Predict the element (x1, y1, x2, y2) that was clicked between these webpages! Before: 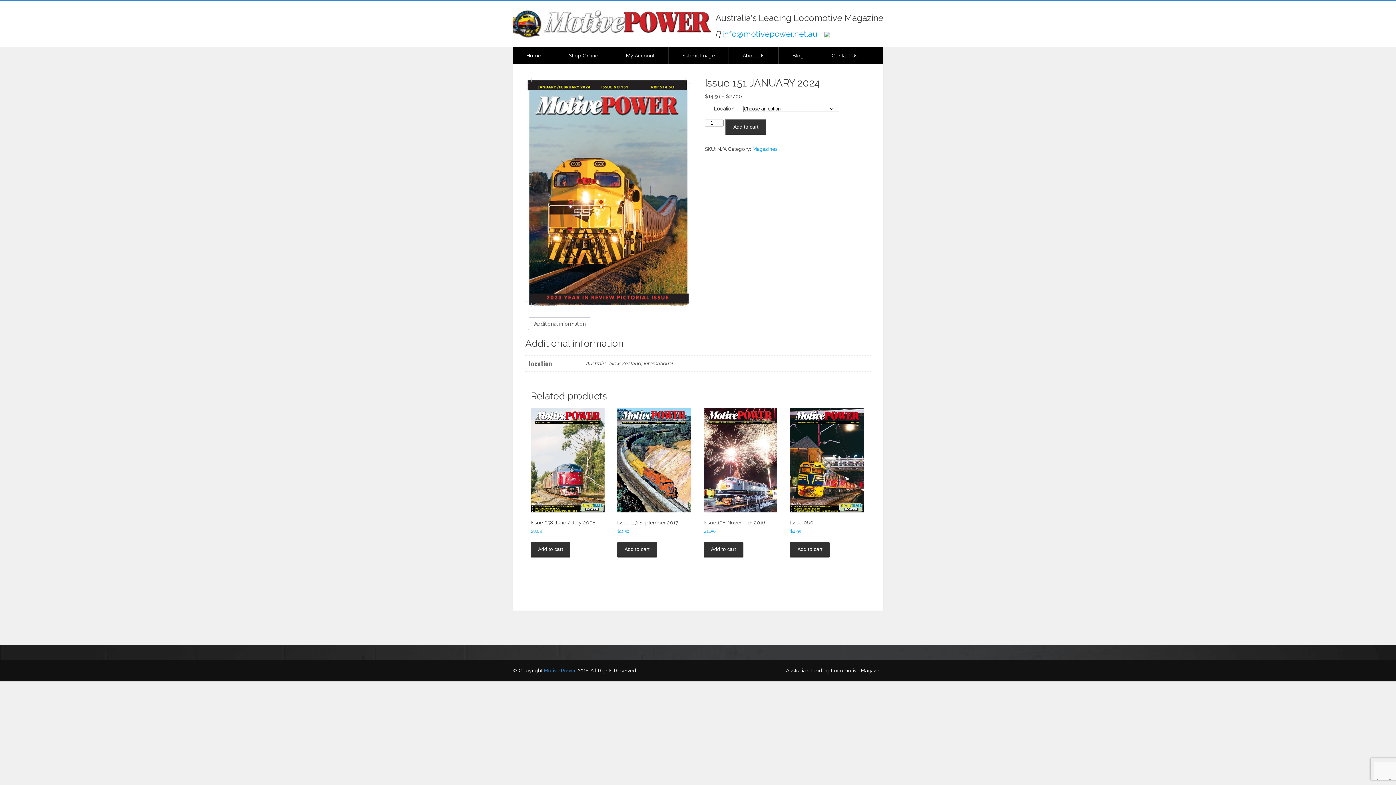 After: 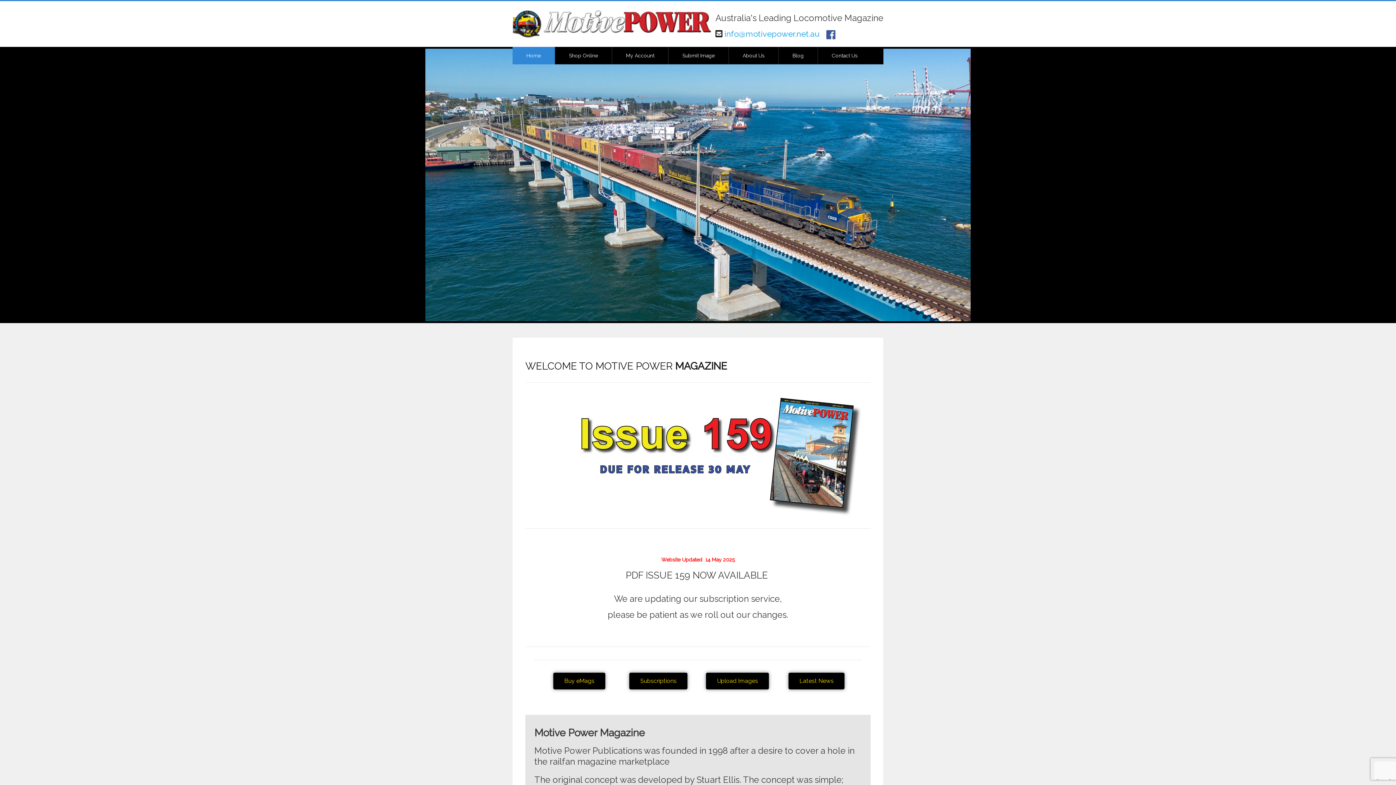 Action: label: Home bbox: (512, 46, 555, 64)